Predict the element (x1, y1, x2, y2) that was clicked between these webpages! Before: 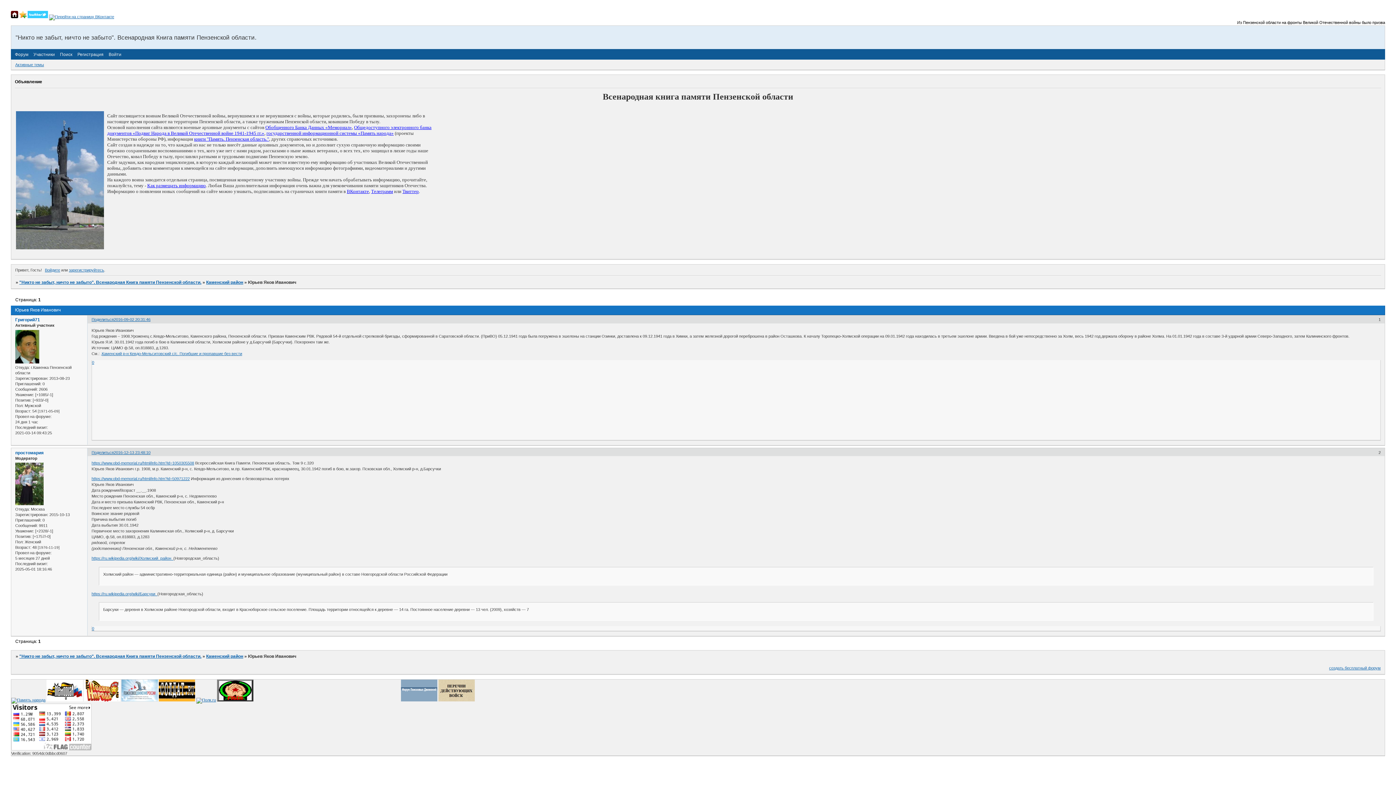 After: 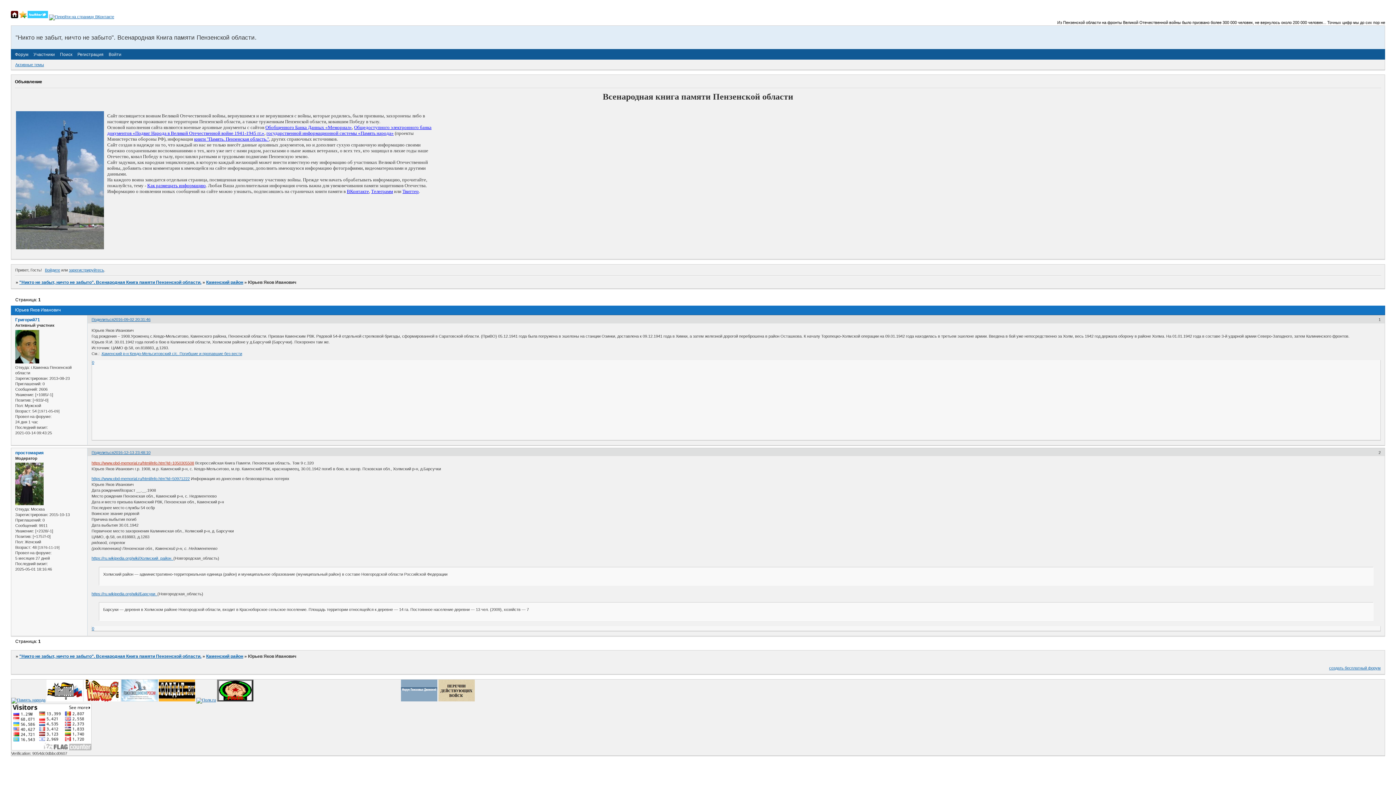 Action: bbox: (91, 461, 194, 465) label: https://www.obd-memorial.ru/html/info.htm?id=1050305508